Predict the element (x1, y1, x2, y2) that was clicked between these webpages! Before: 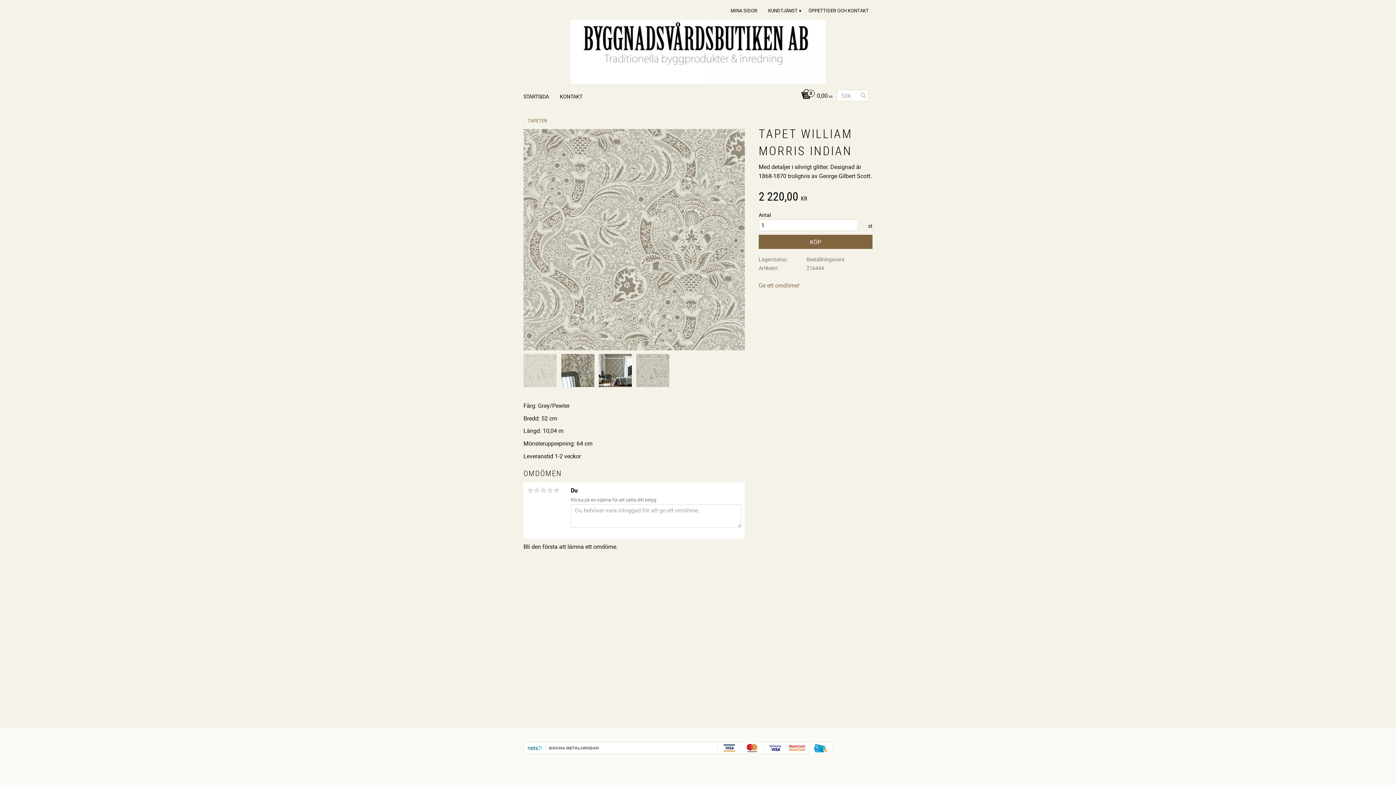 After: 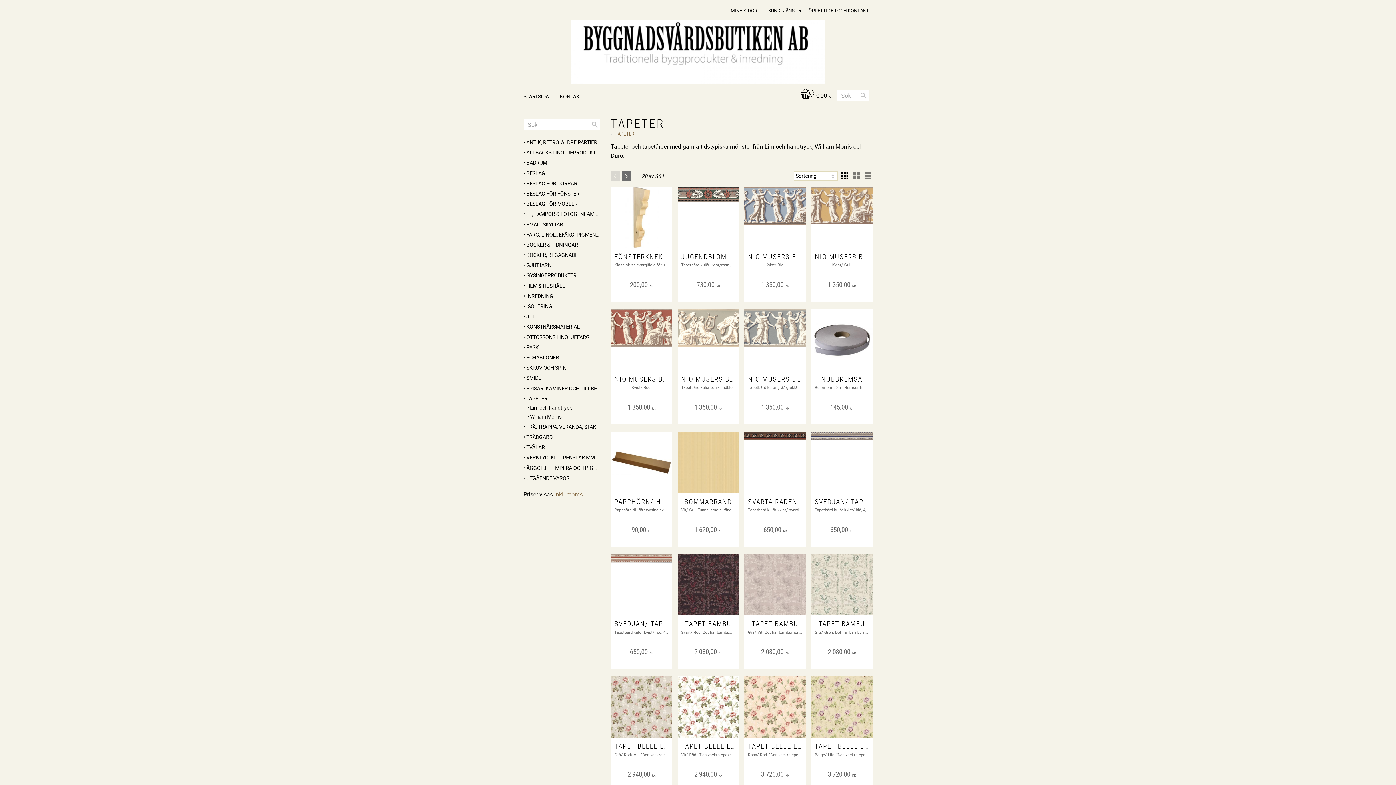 Action: bbox: (525, 116, 548, 125) label: TAPETER